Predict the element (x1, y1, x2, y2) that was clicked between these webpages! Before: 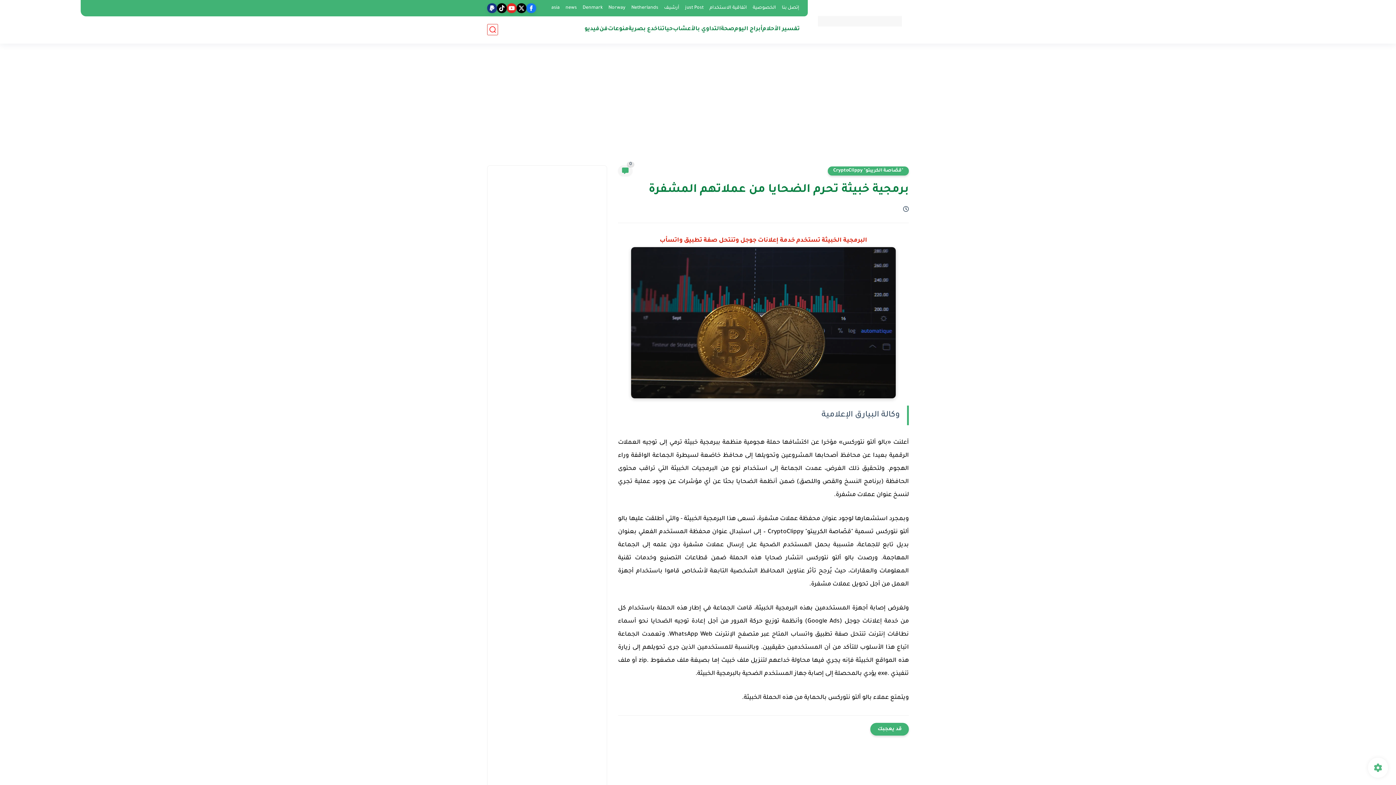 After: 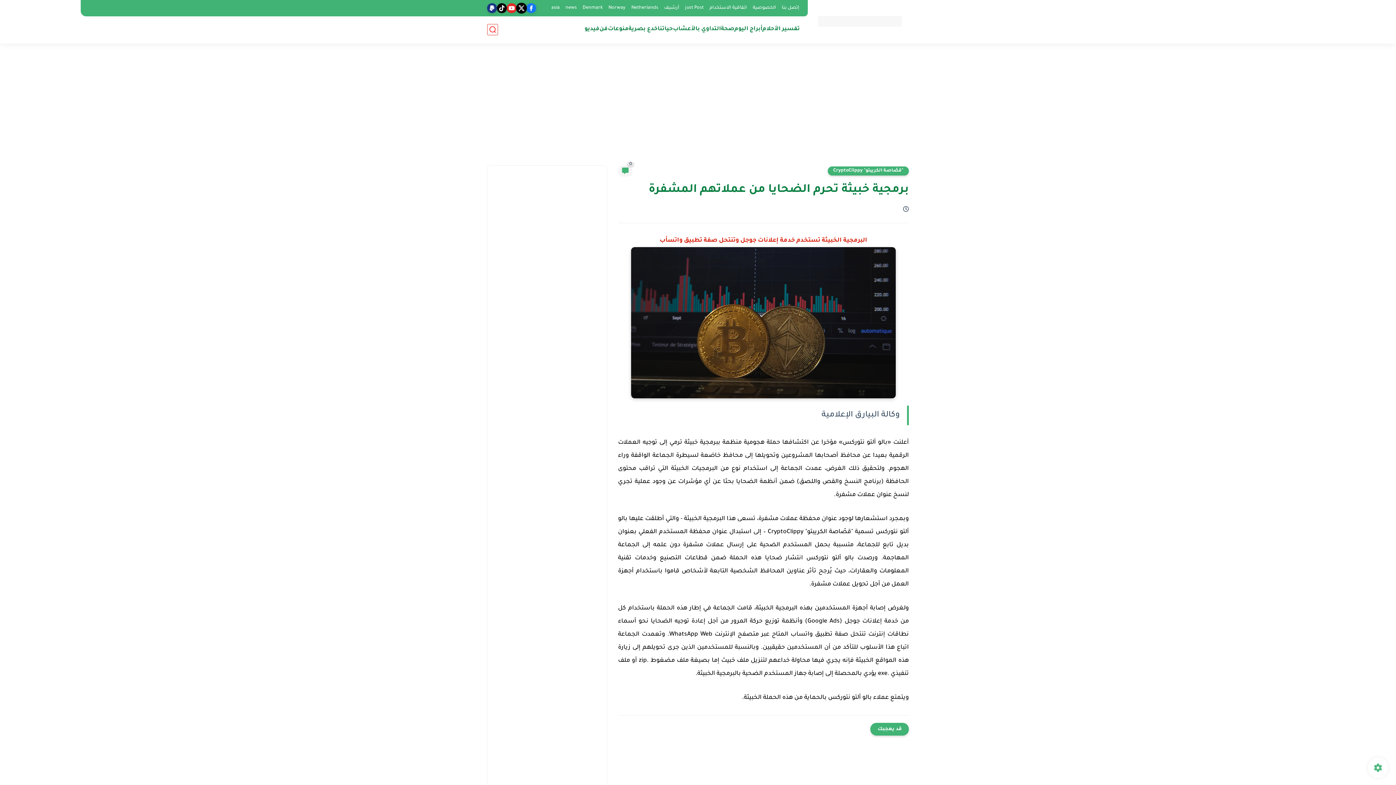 Action: bbox: (516, 3, 526, 13)